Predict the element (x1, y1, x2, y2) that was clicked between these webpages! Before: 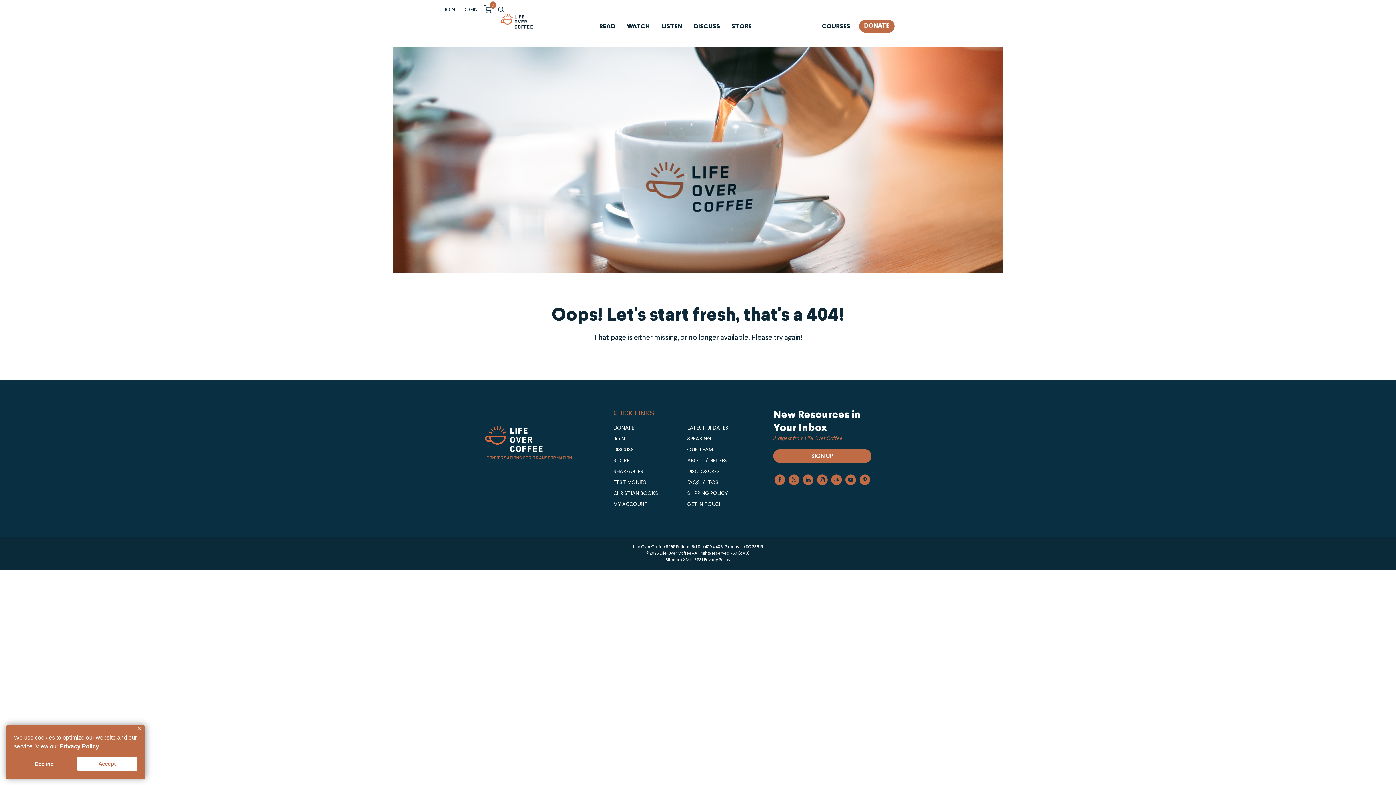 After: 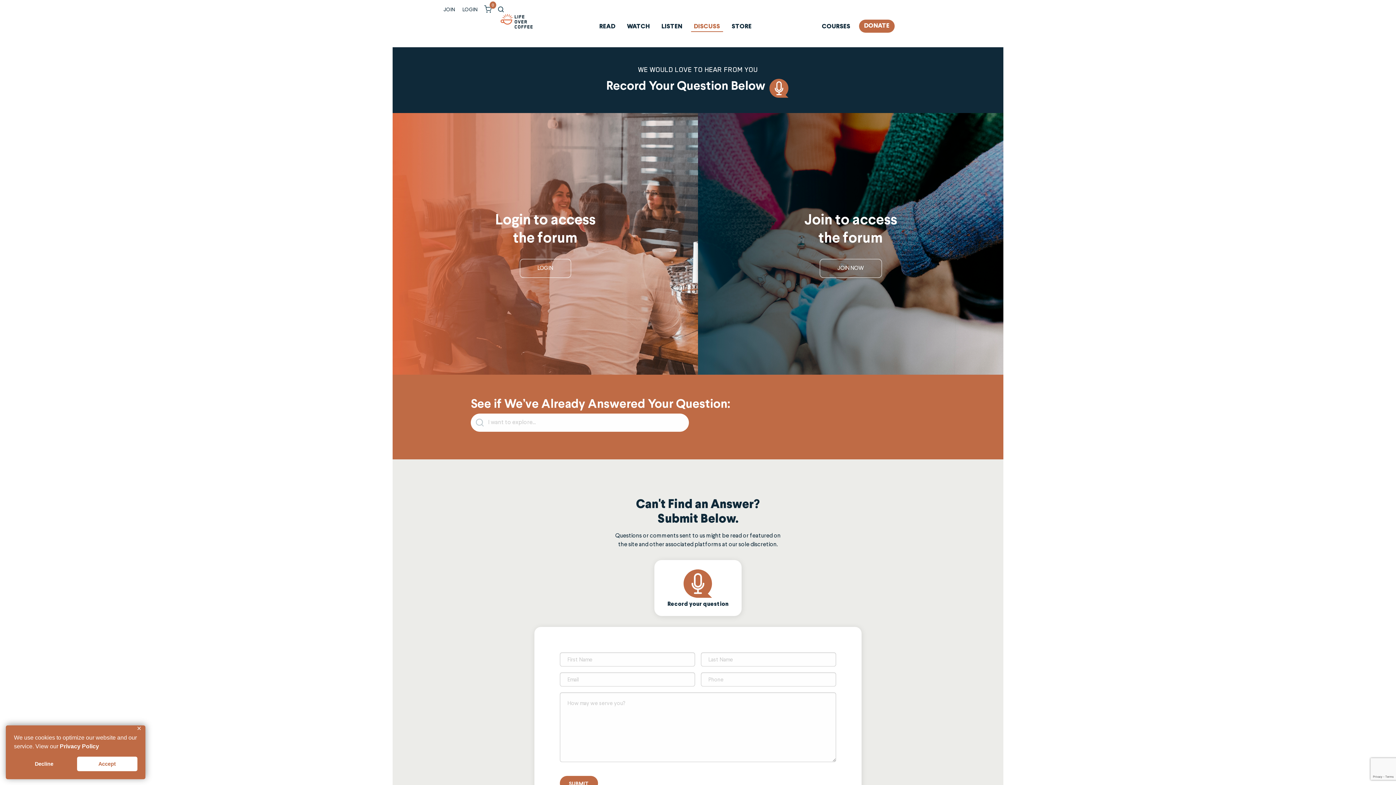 Action: label: DISCUSS bbox: (691, 21, 723, 32)